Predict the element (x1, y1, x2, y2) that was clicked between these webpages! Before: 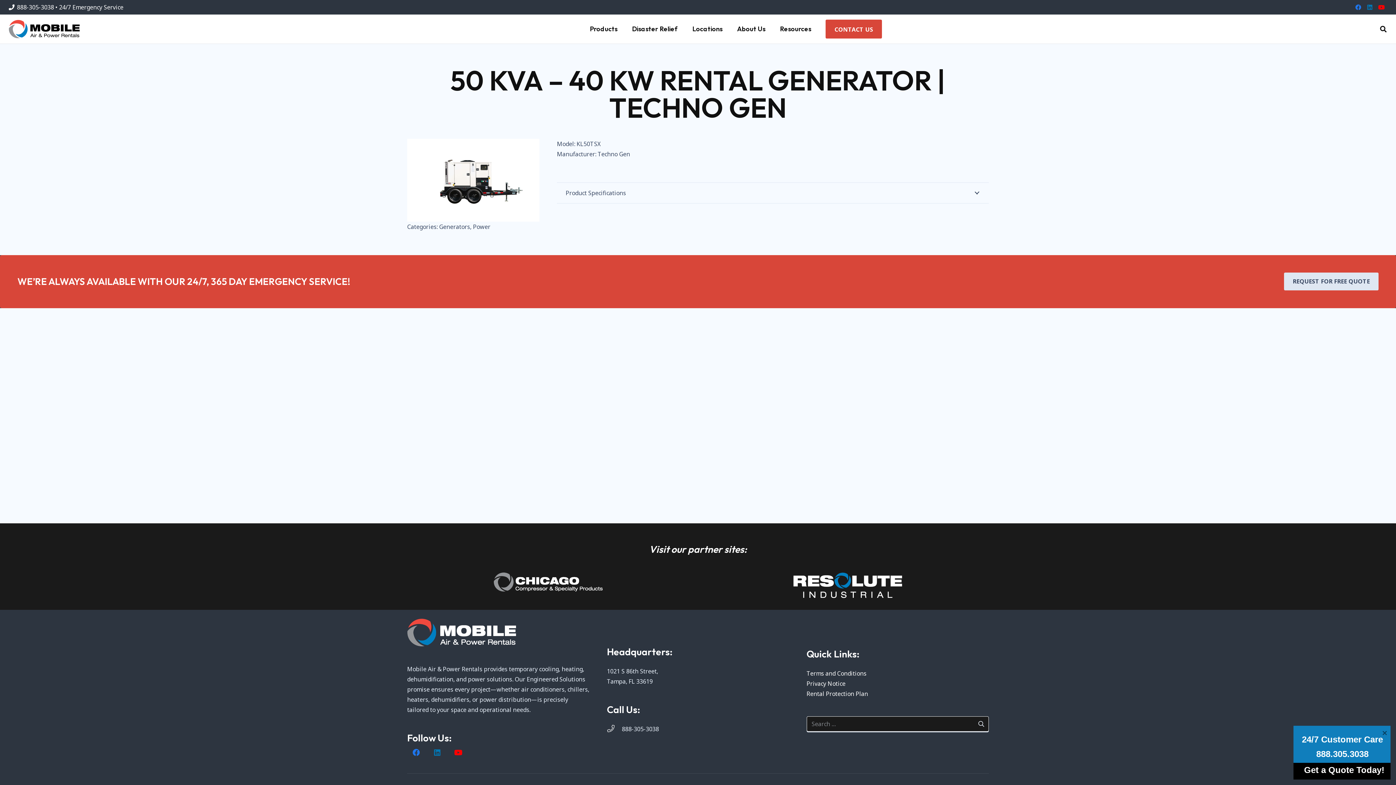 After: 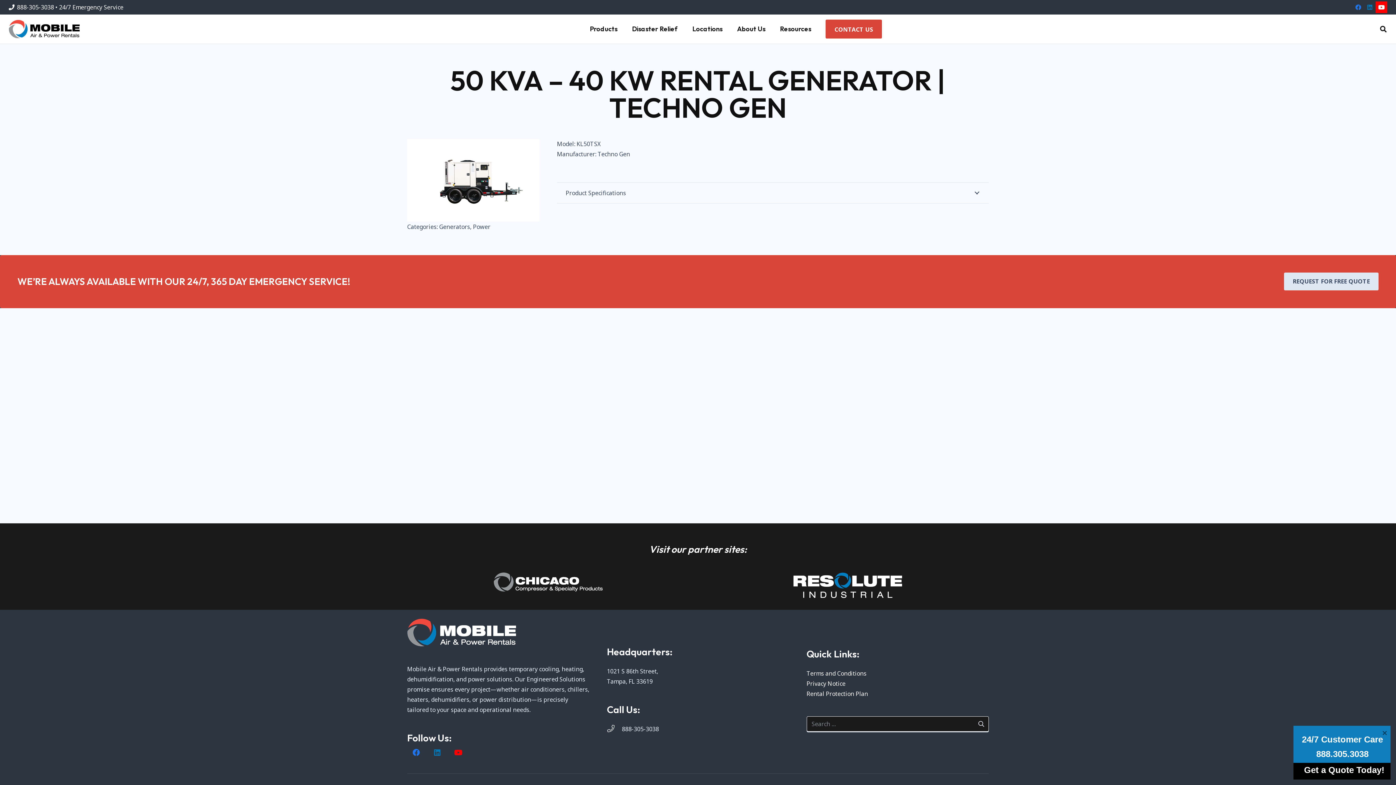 Action: bbox: (1376, 1, 1387, 13) label: YouTube